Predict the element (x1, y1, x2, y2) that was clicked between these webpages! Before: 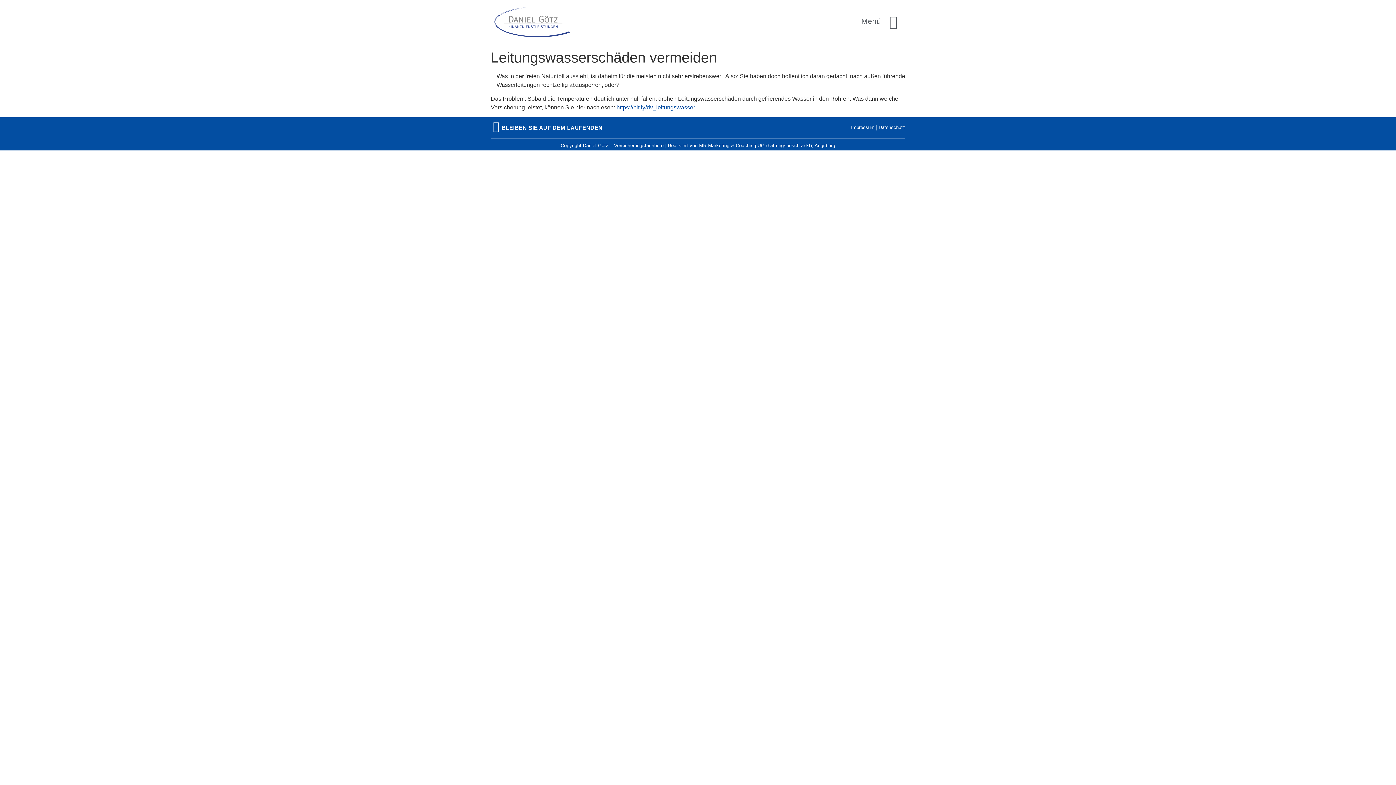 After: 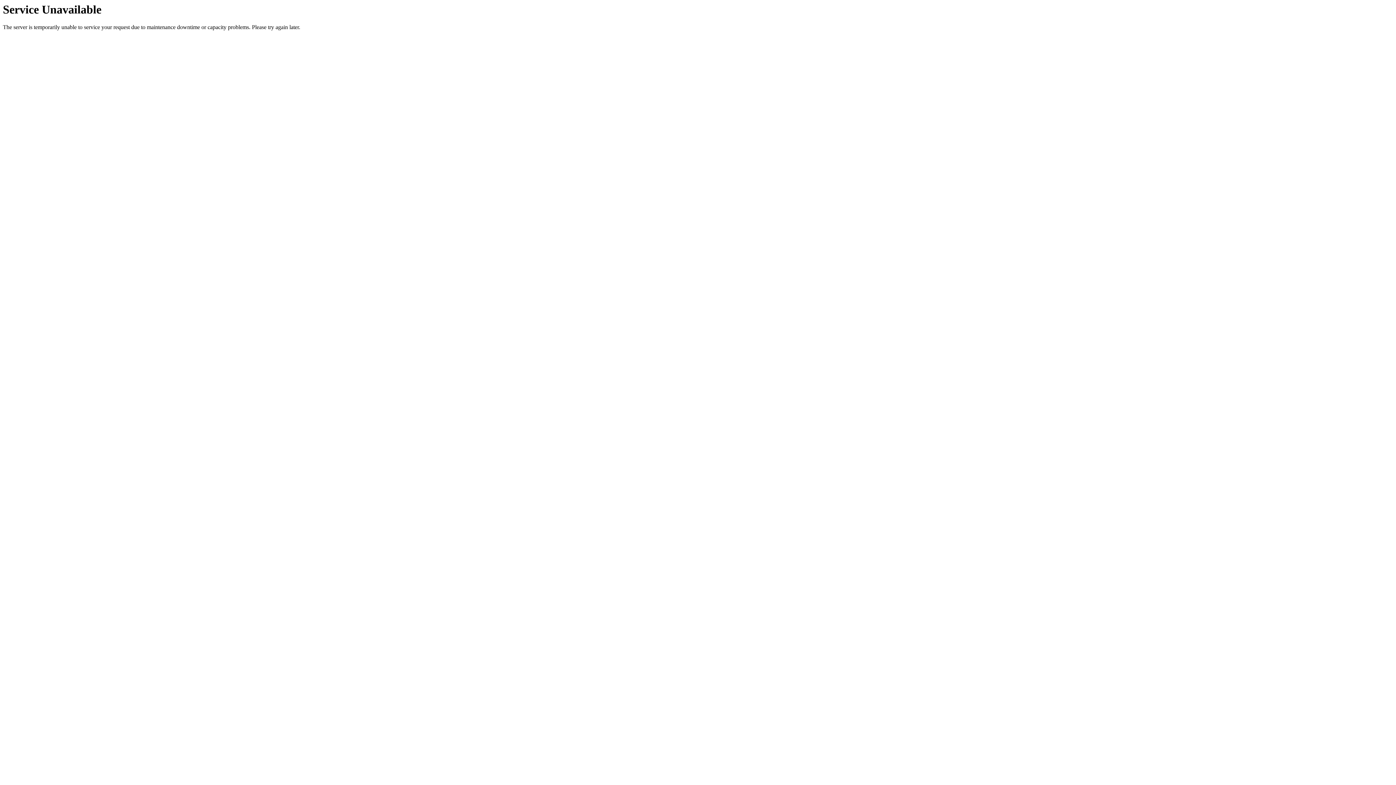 Action: bbox: (494, 5, 570, 37)